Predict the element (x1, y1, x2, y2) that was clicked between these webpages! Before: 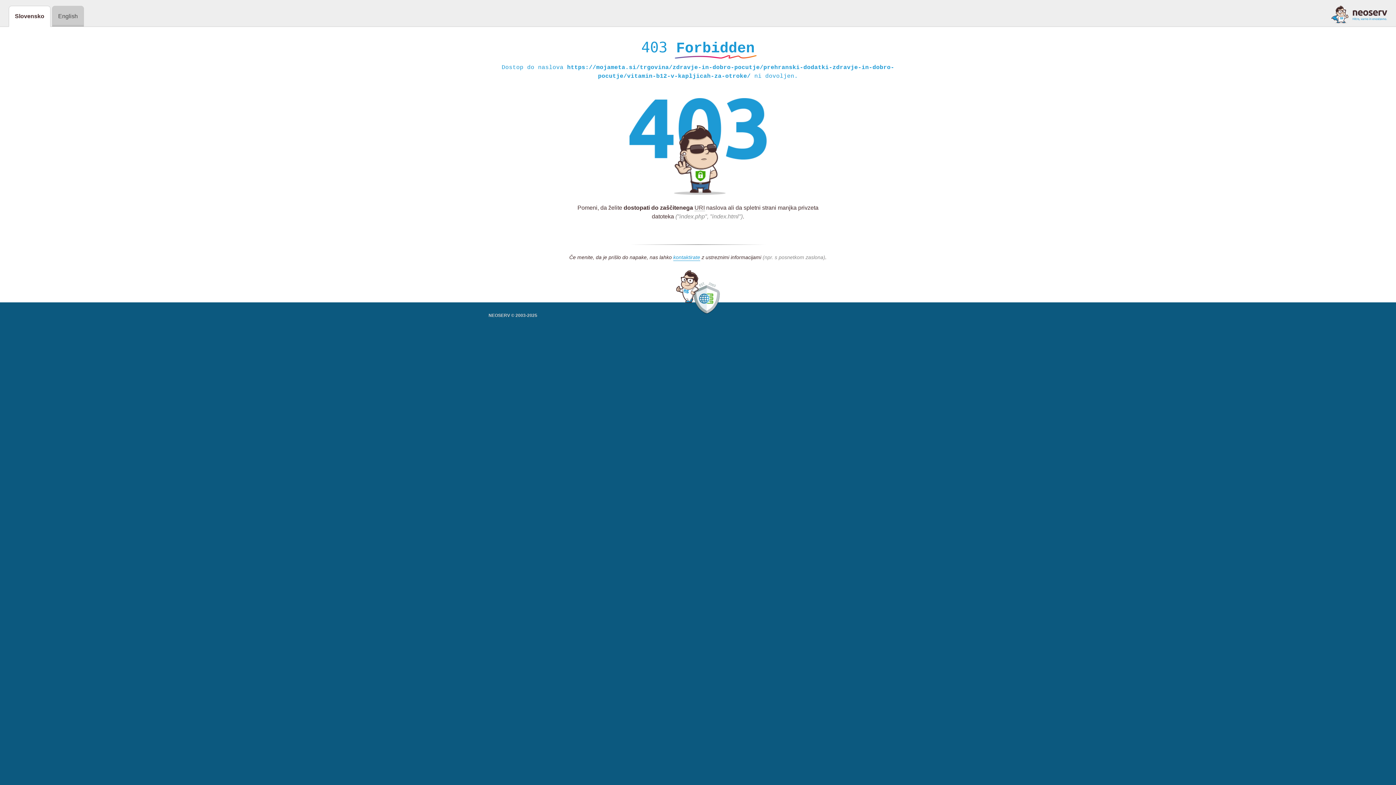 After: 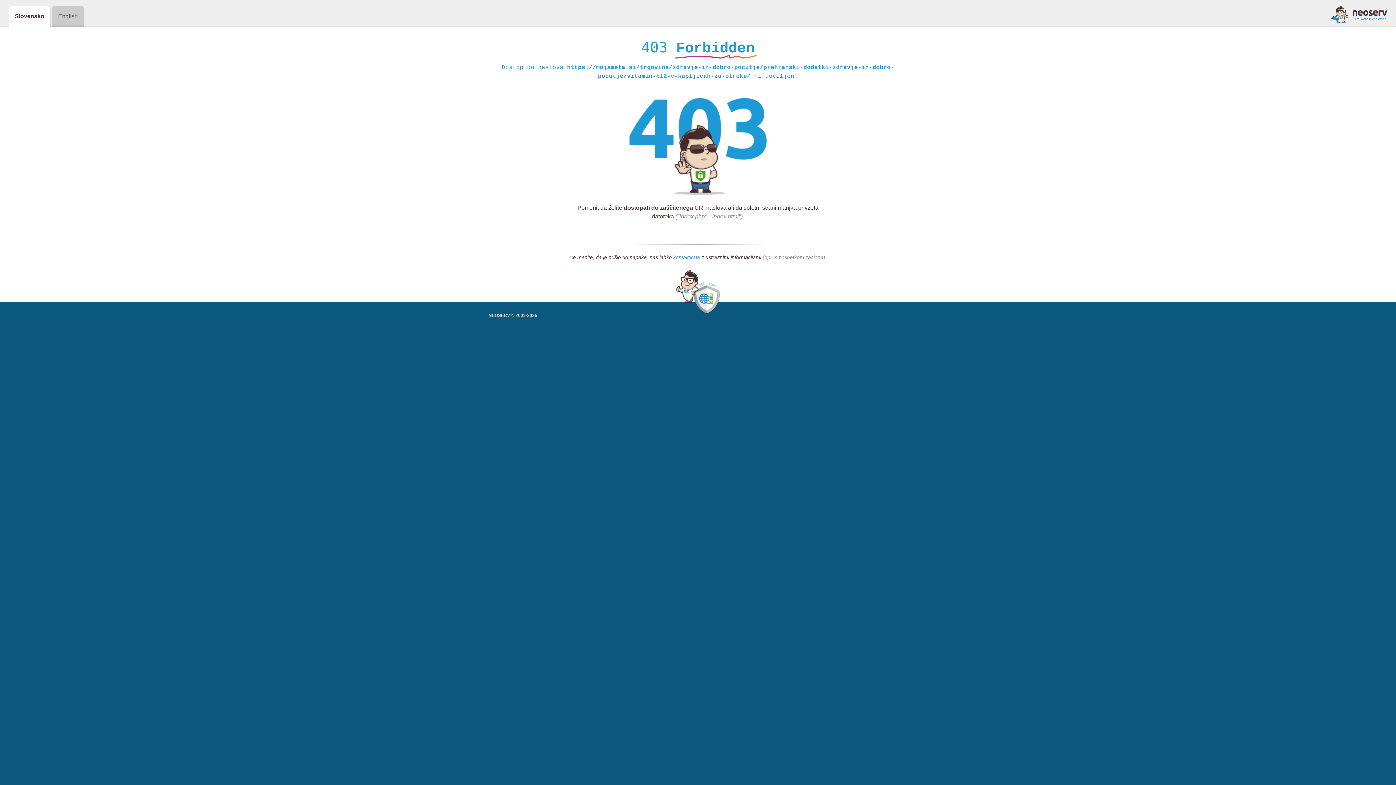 Action: label: kontaktirate bbox: (673, 254, 700, 261)